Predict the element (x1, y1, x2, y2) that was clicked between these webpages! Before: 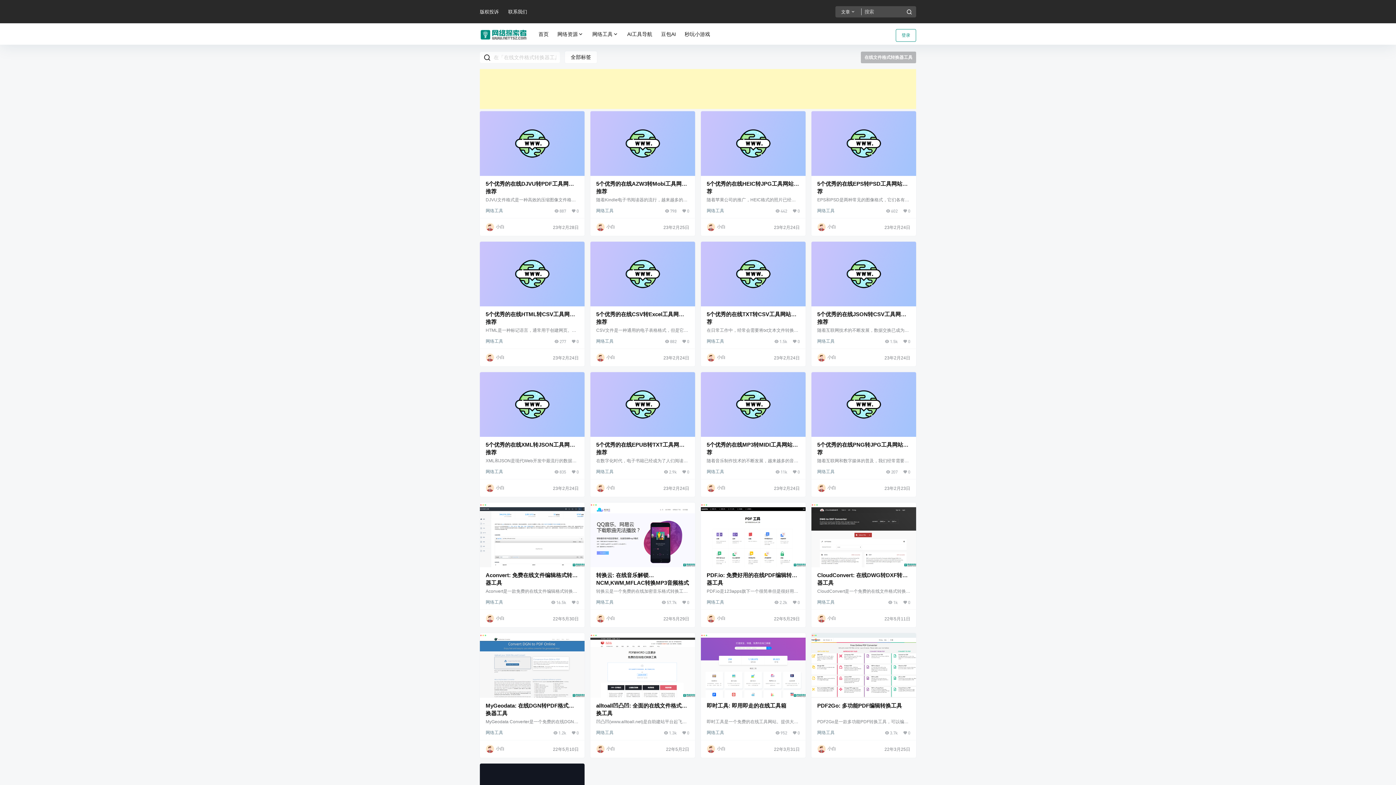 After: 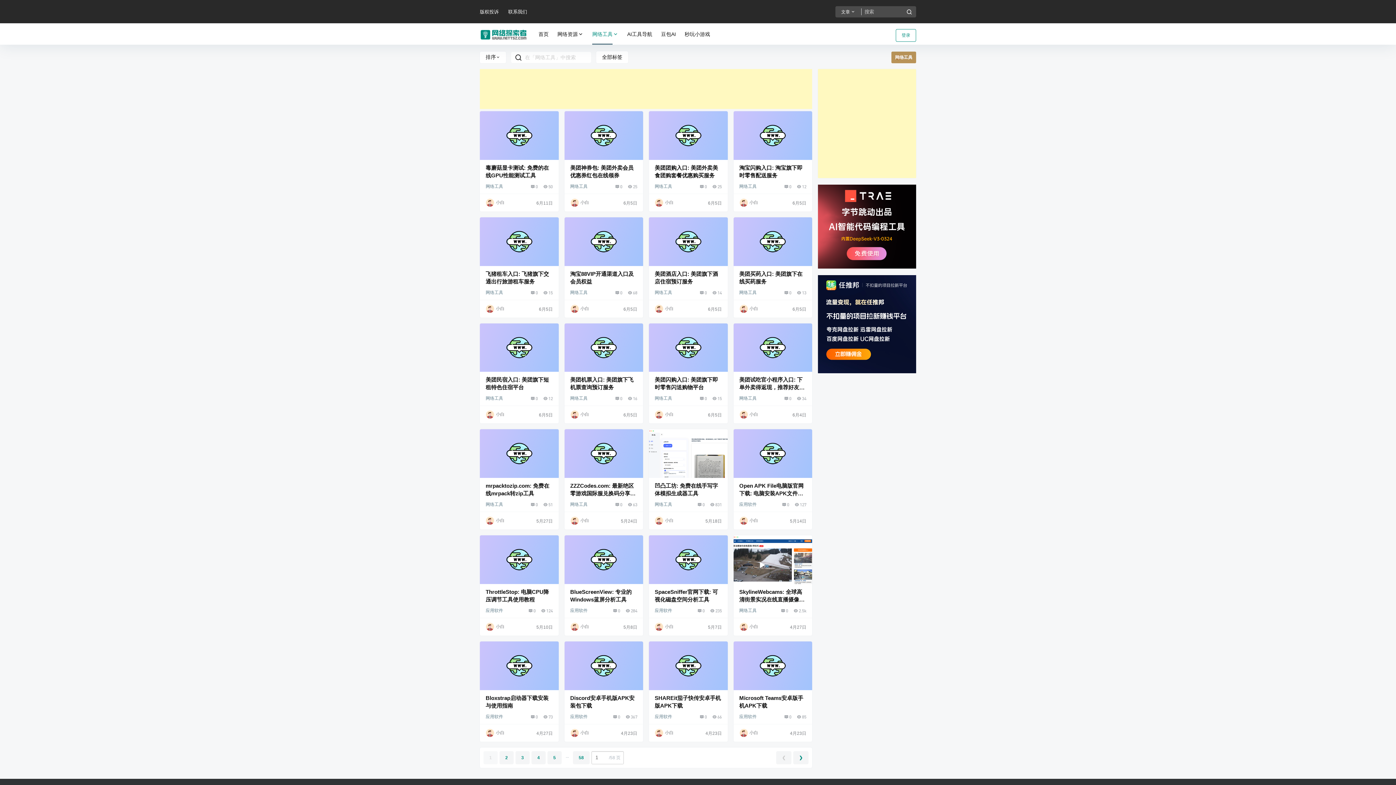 Action: label: 网络工具 bbox: (706, 729, 724, 736)